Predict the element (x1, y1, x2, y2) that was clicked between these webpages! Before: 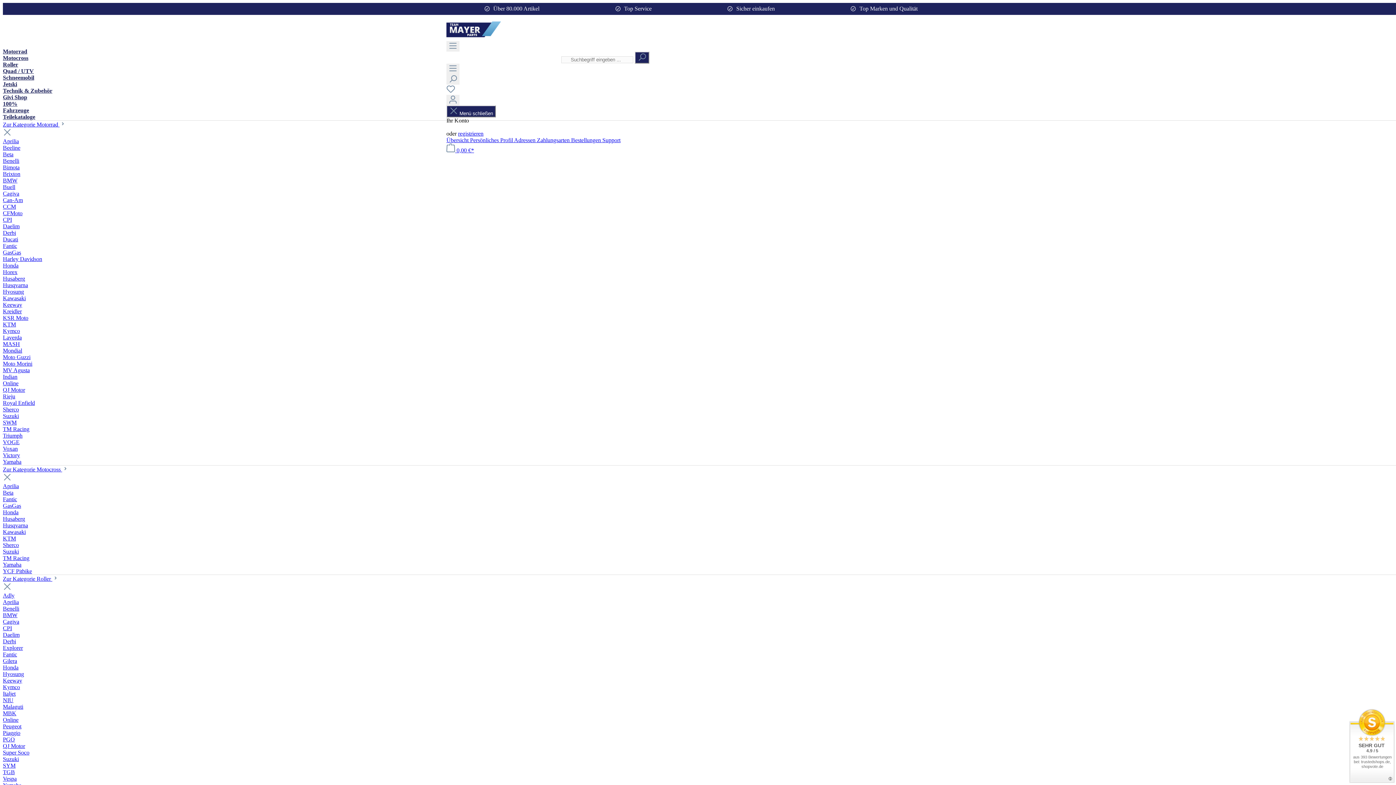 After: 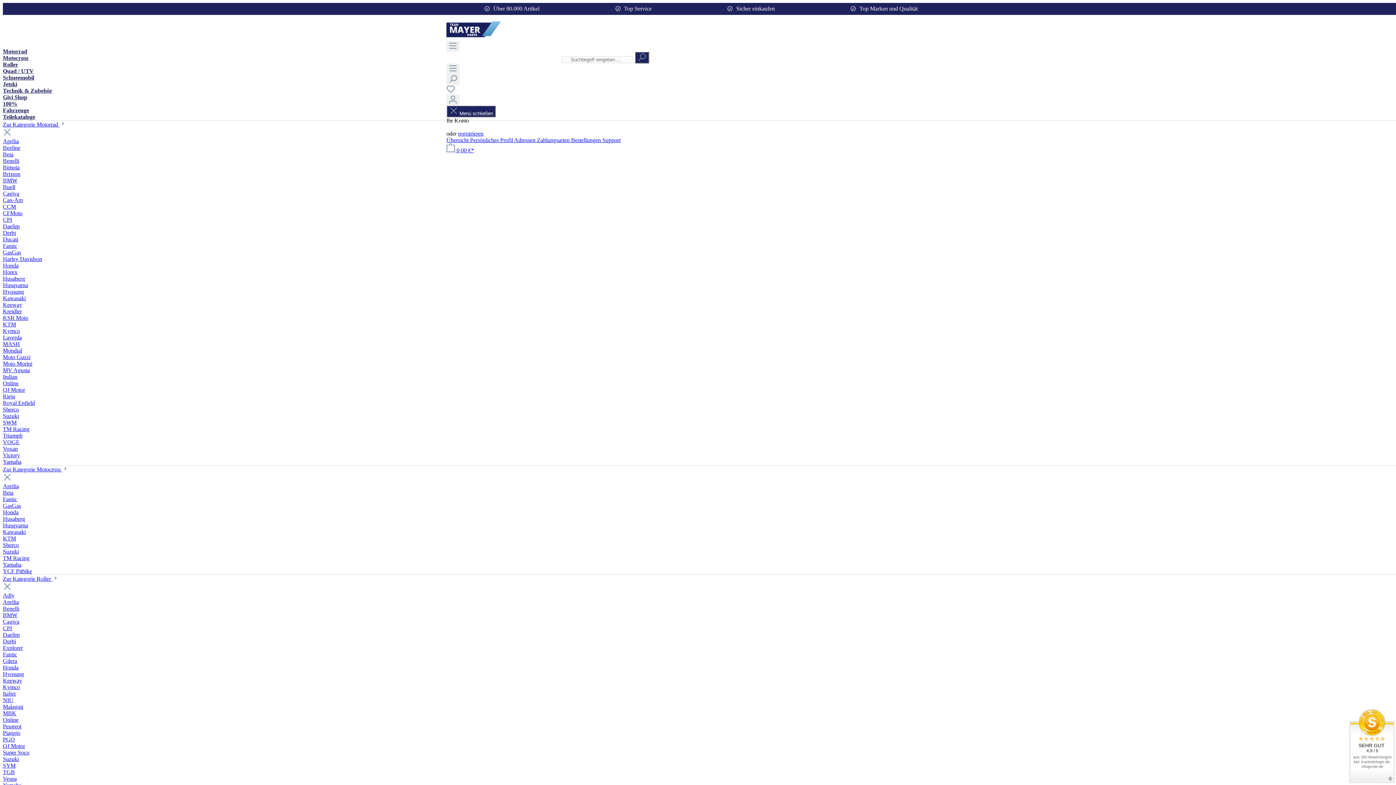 Action: bbox: (2, 756, 18, 762) label: Suzuki